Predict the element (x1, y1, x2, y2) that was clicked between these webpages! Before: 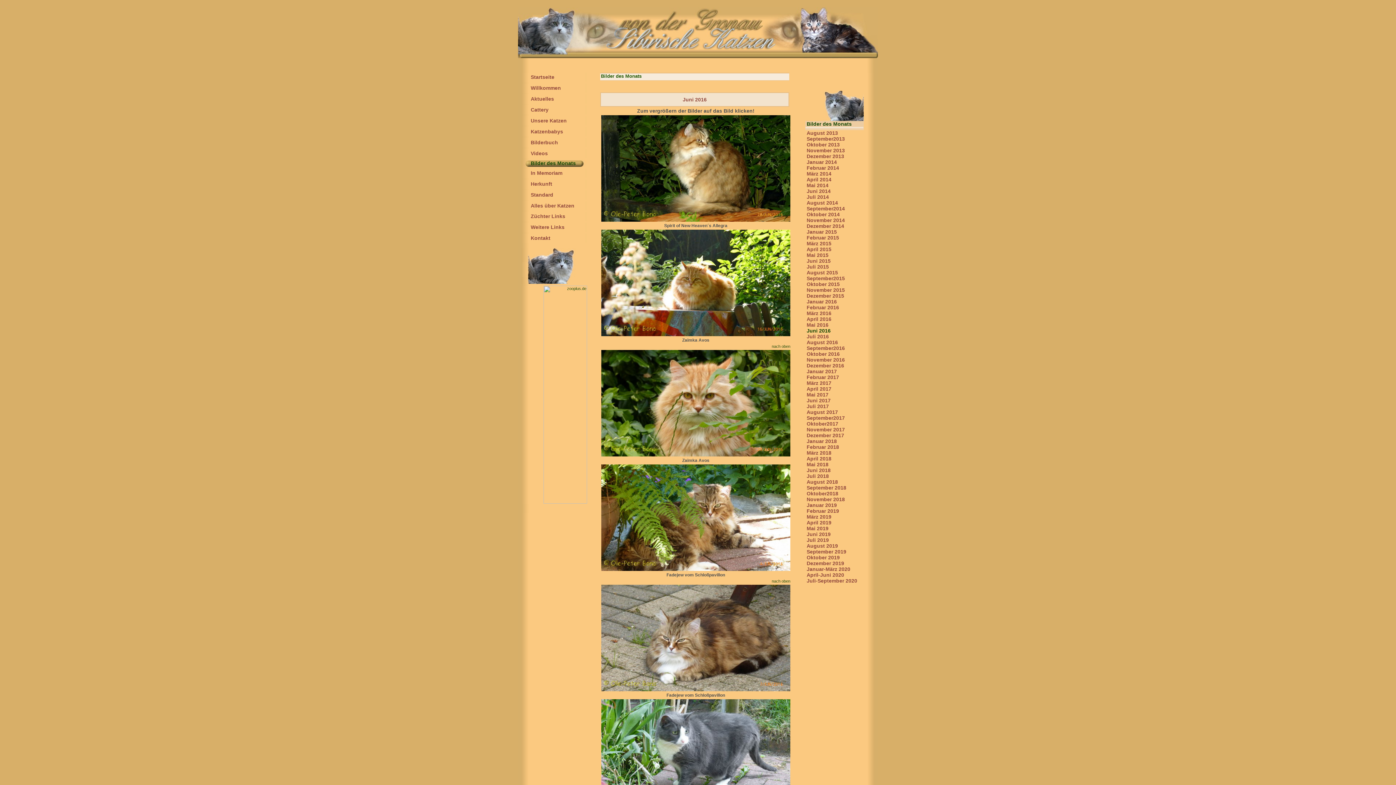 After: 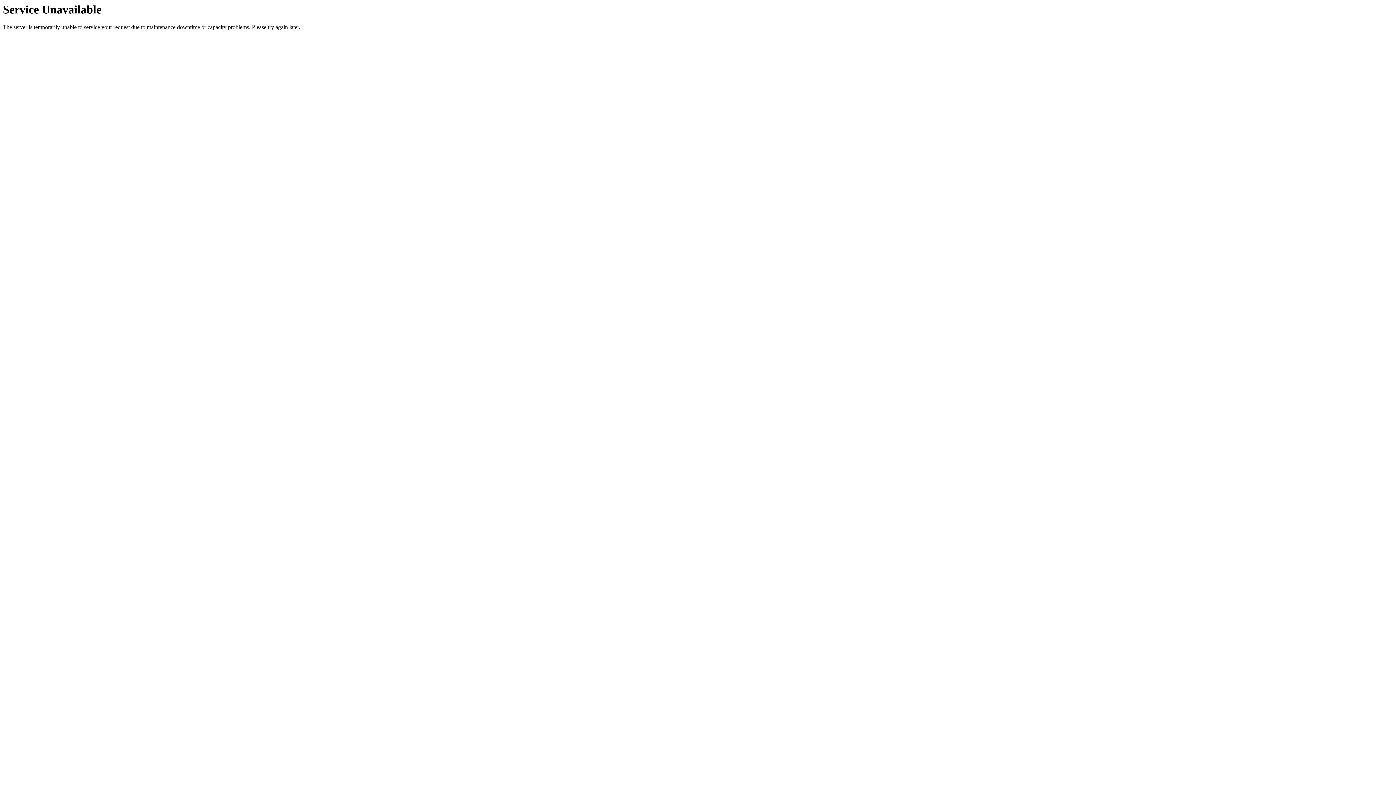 Action: label: August 2014 bbox: (806, 201, 838, 205)